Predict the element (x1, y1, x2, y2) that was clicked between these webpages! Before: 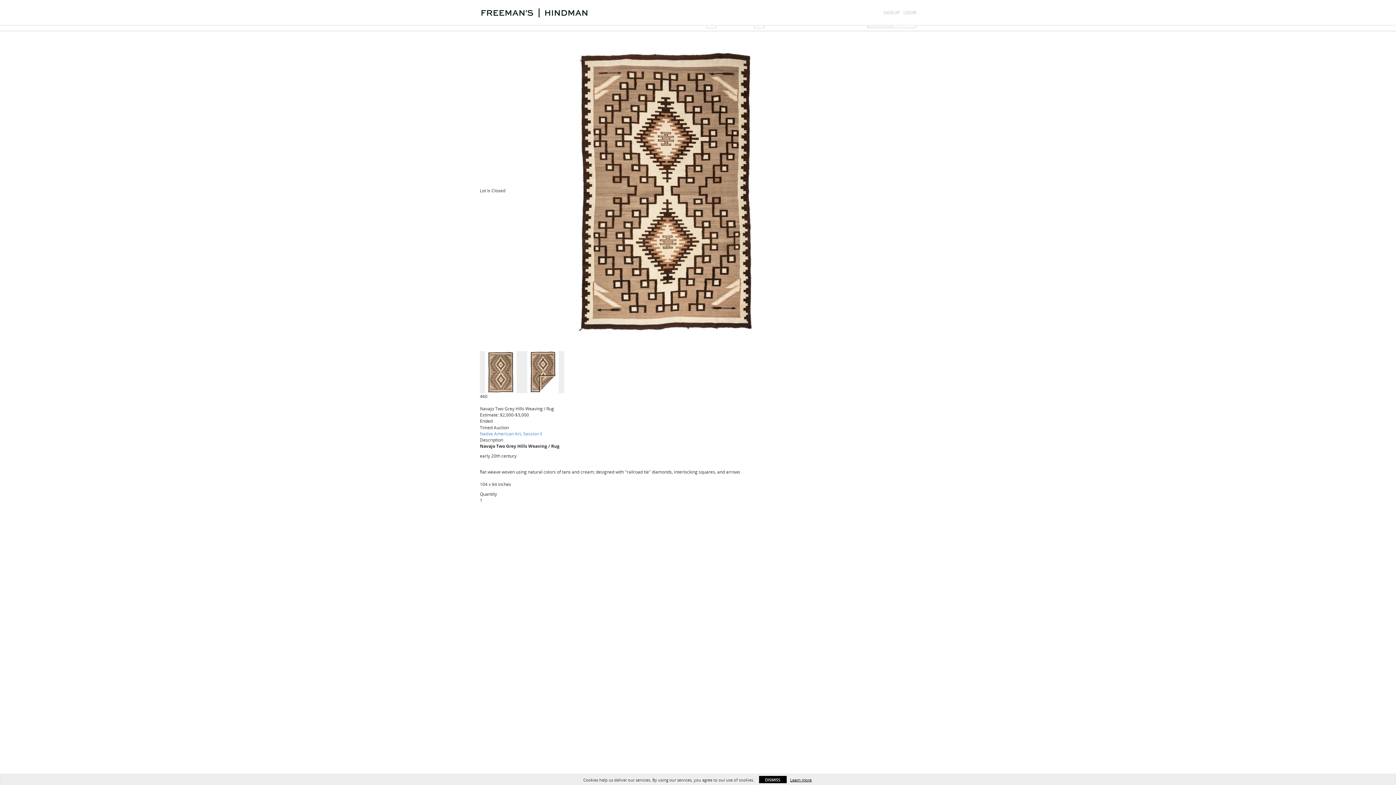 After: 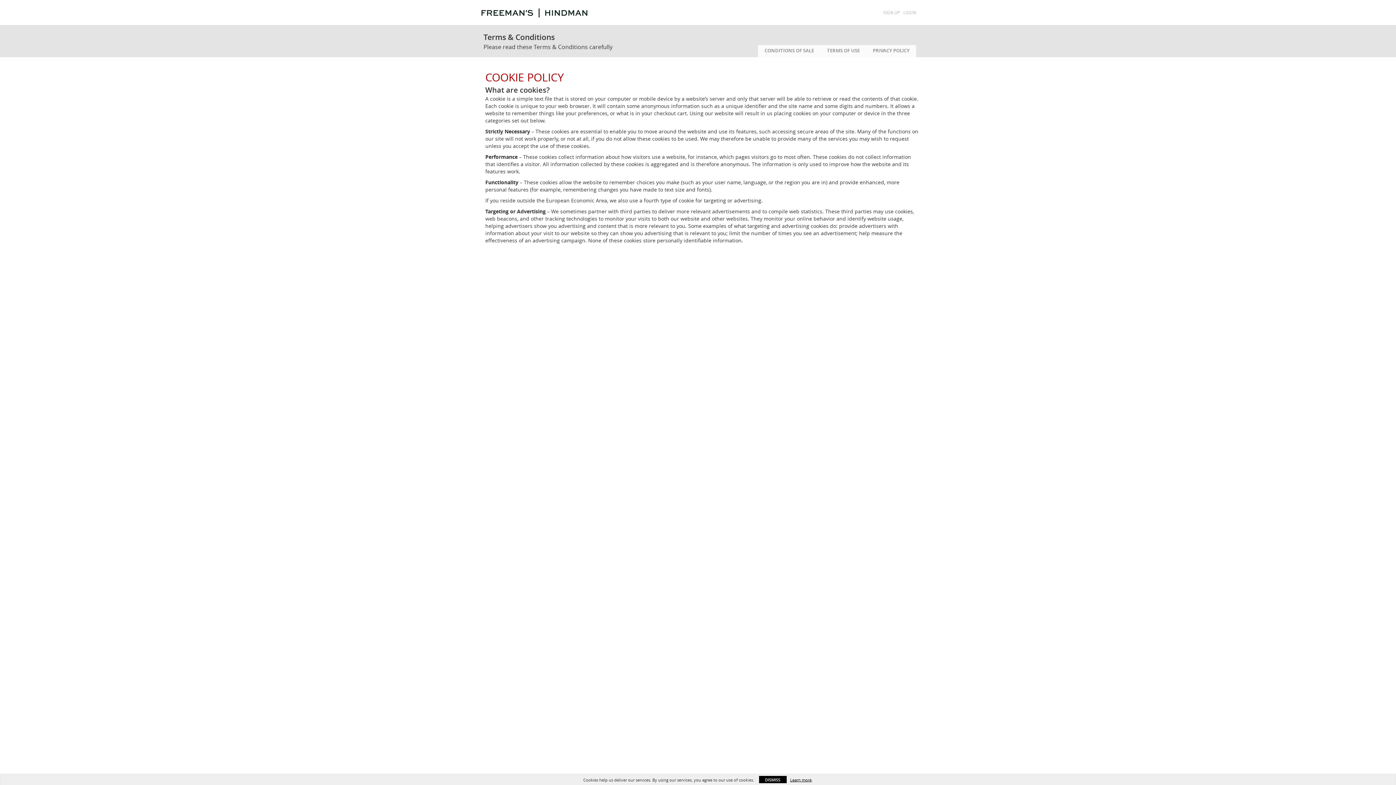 Action: label: Learn more bbox: (790, 777, 811, 783)